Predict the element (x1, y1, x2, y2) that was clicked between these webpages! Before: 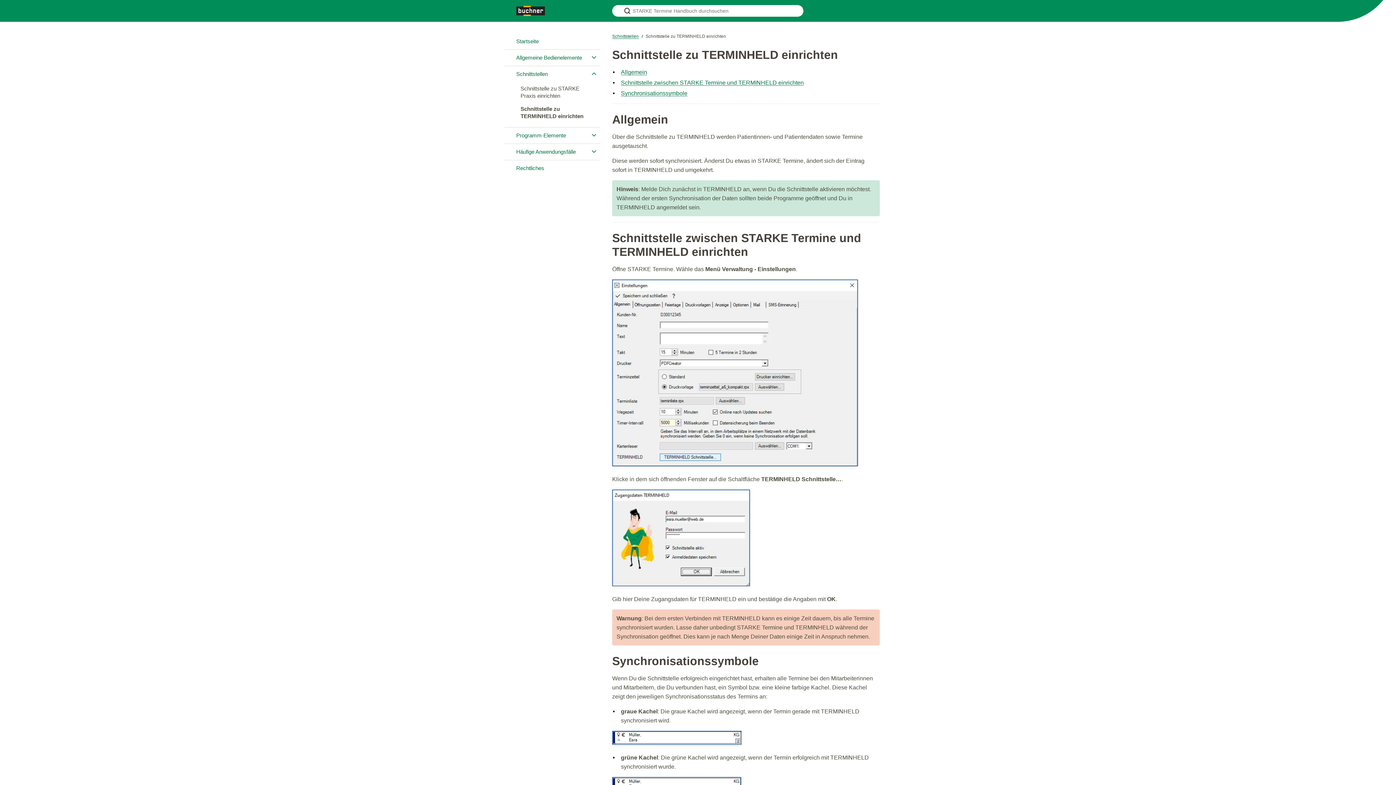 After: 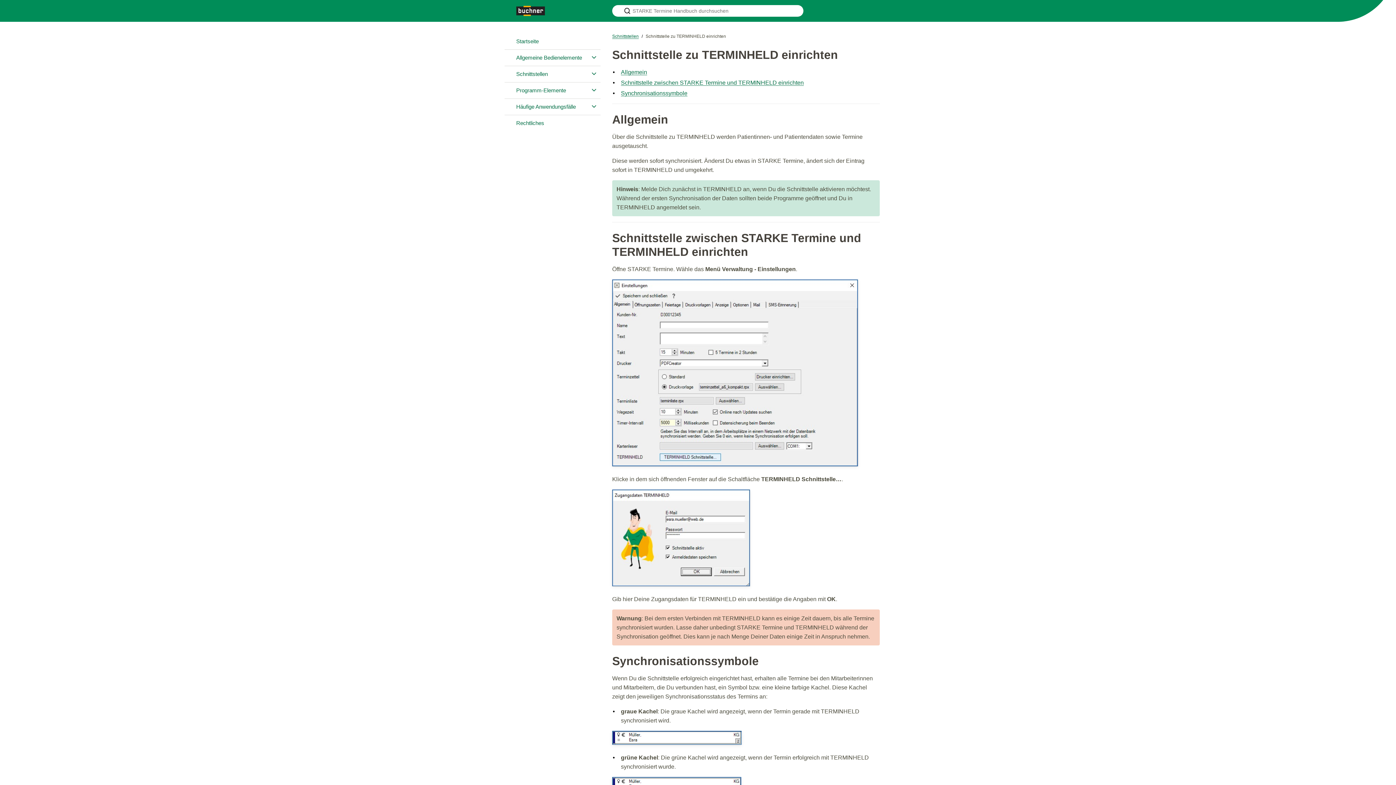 Action: bbox: (587, 65, 600, 81)